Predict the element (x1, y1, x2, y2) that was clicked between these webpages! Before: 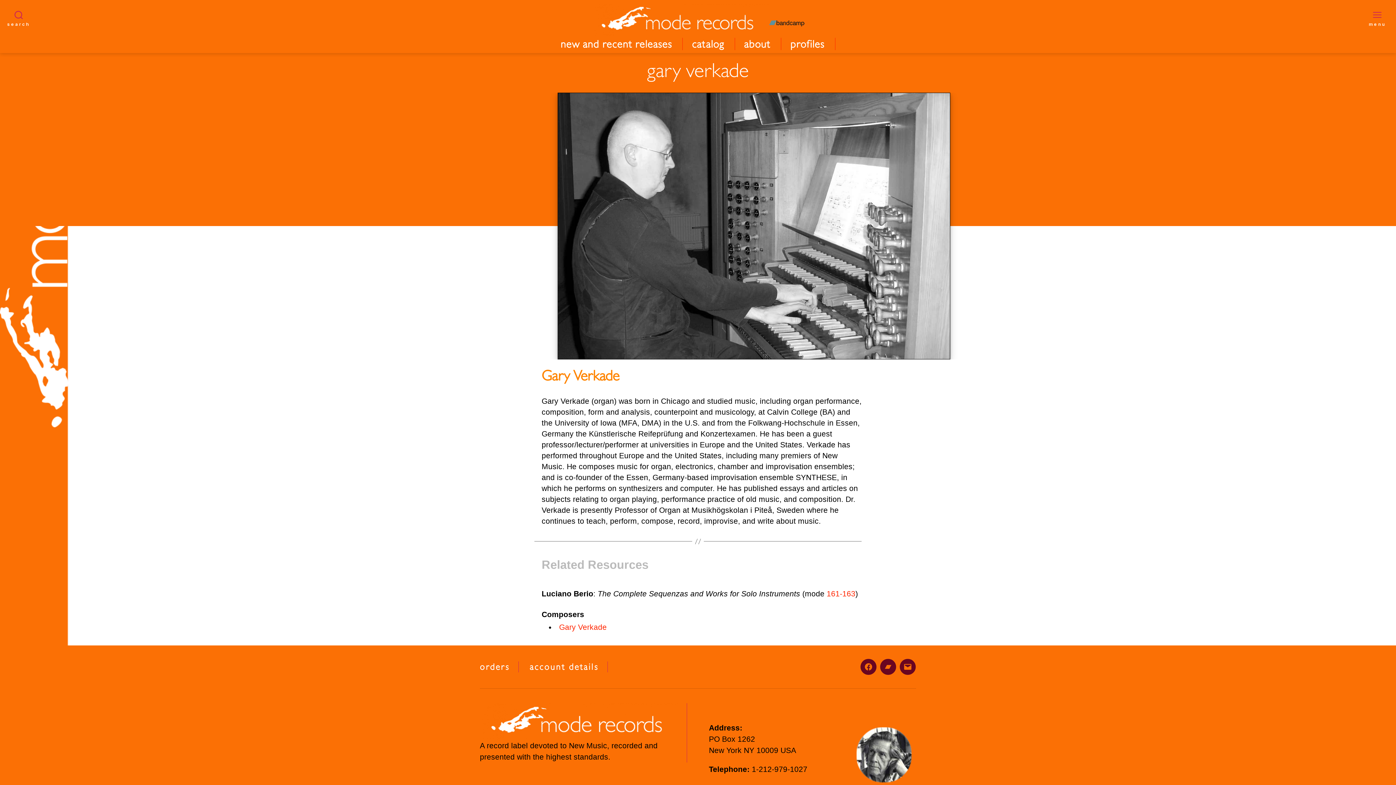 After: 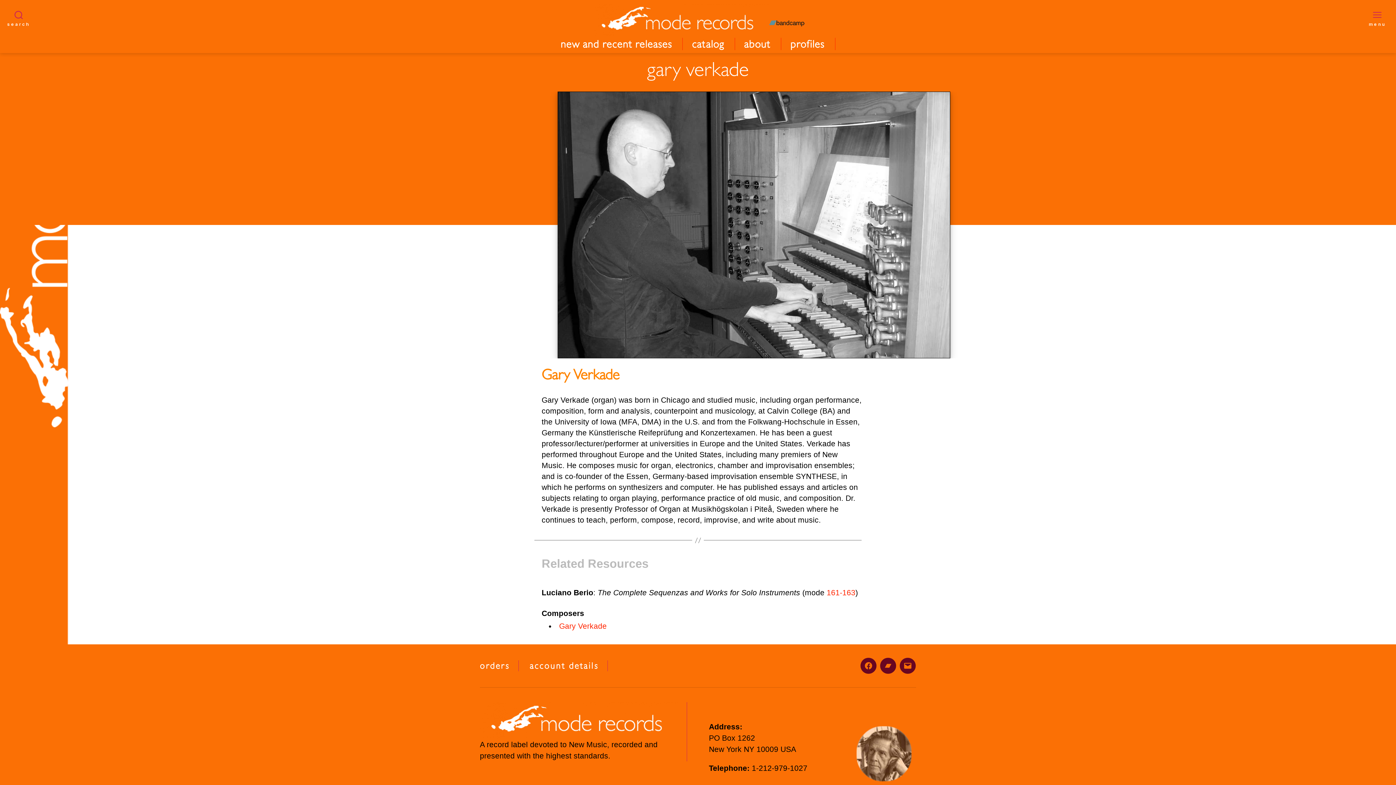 Action: bbox: (852, 723, 916, 786)